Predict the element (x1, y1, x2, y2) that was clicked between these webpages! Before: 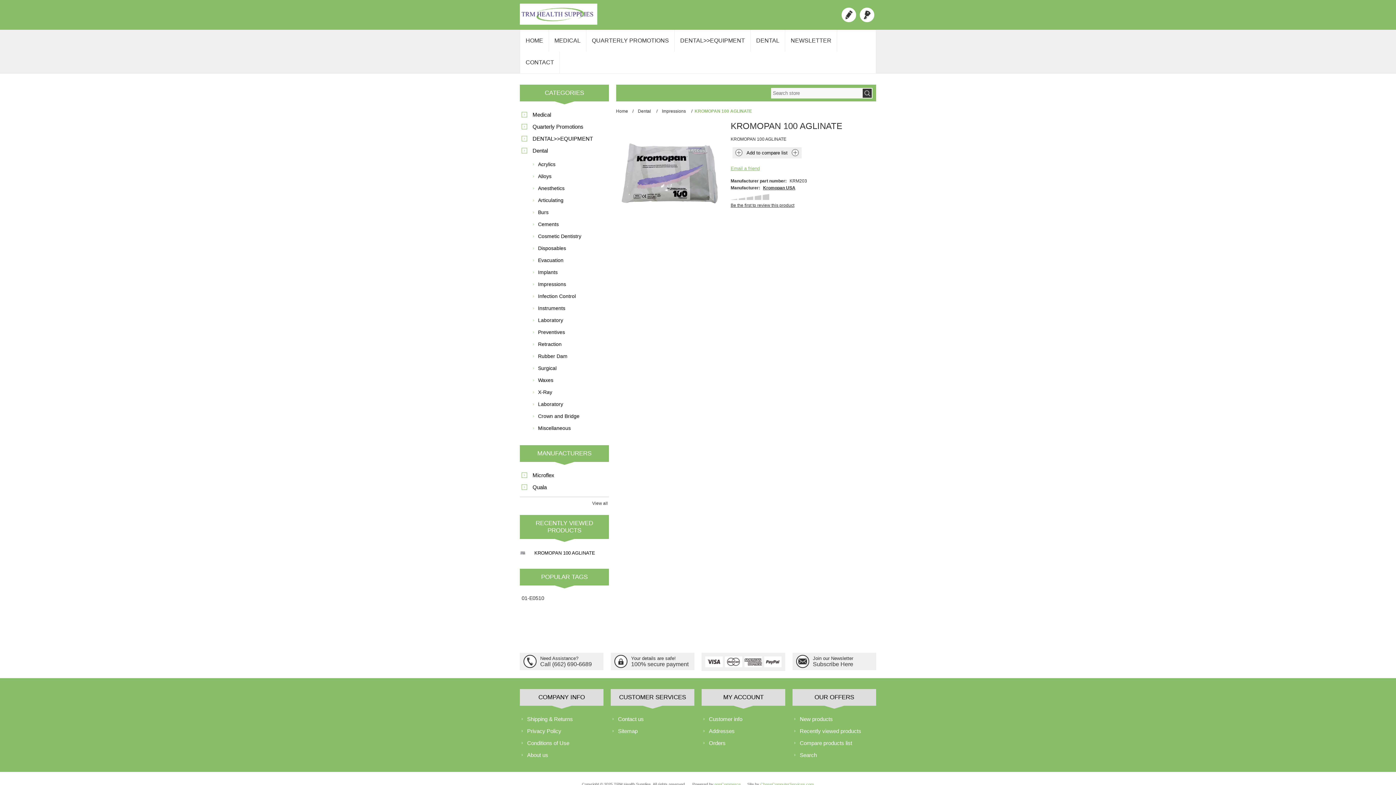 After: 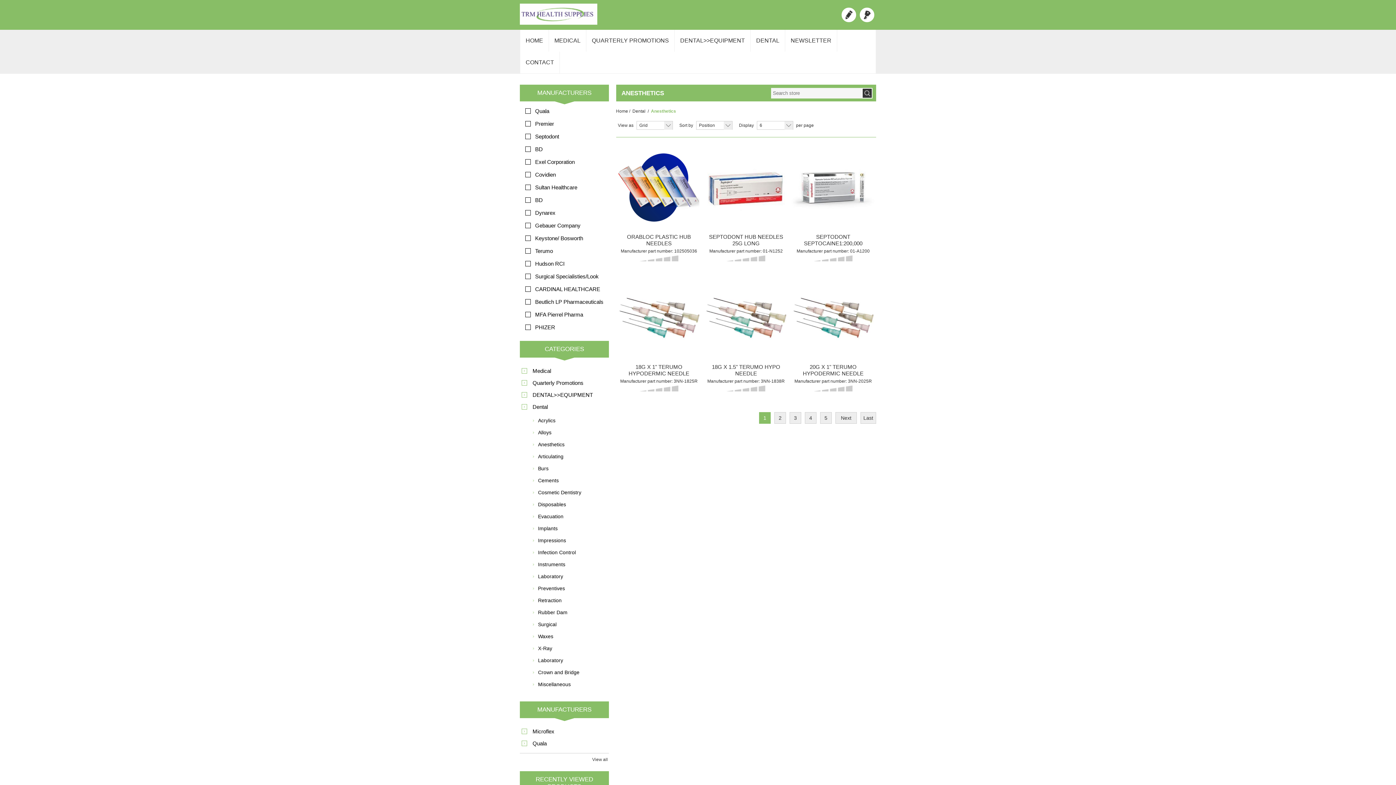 Action: label: Anesthetics bbox: (529, 182, 609, 194)